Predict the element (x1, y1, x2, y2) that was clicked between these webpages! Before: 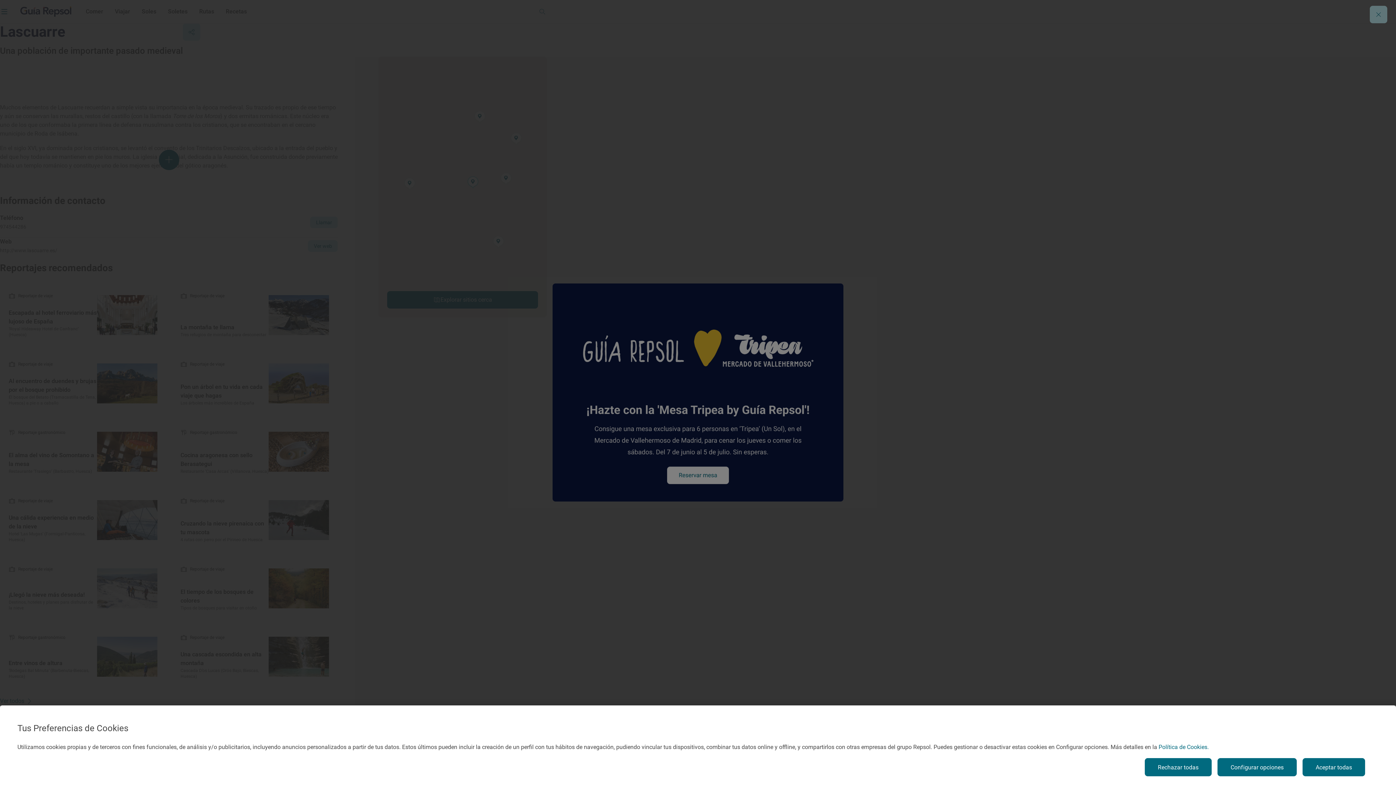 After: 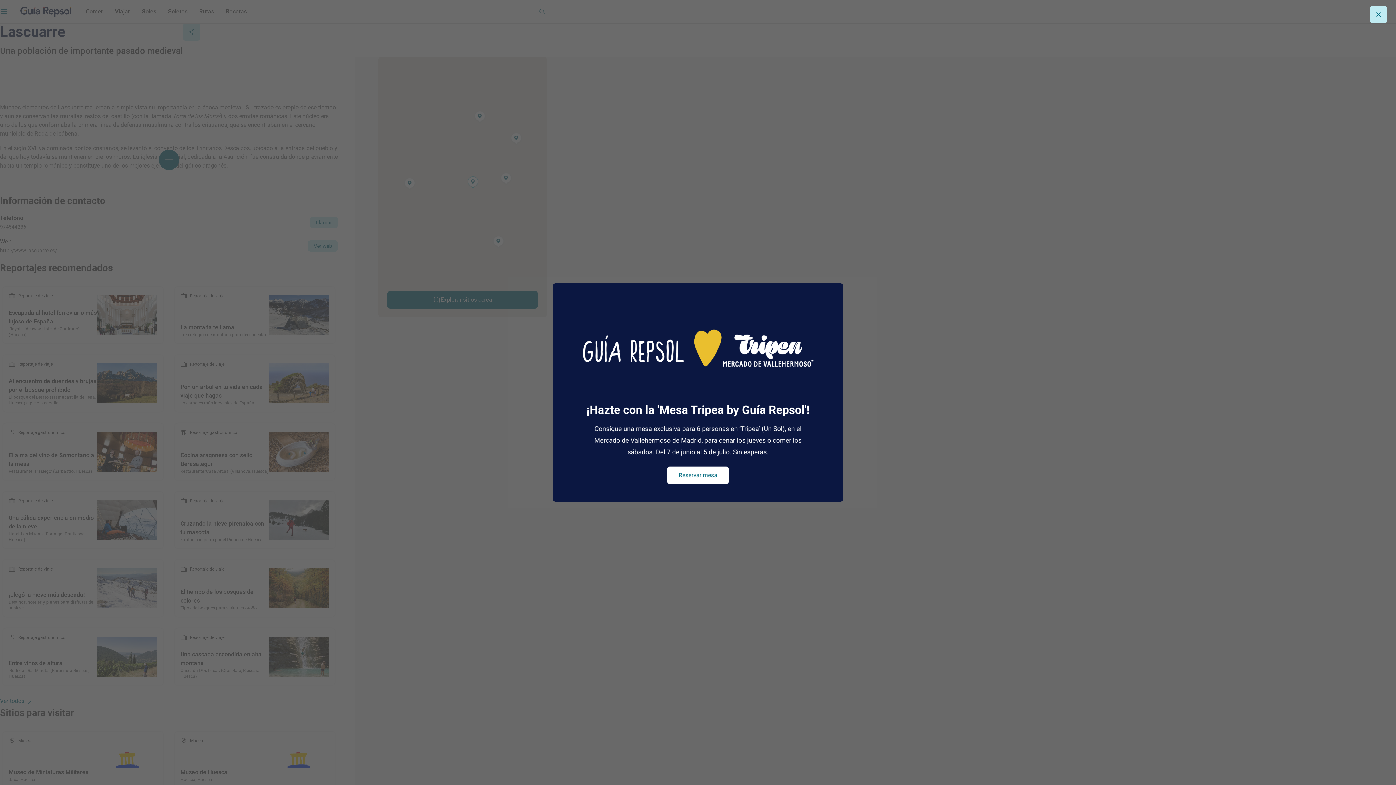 Action: bbox: (1145, 758, 1212, 776) label: Rechazar todas